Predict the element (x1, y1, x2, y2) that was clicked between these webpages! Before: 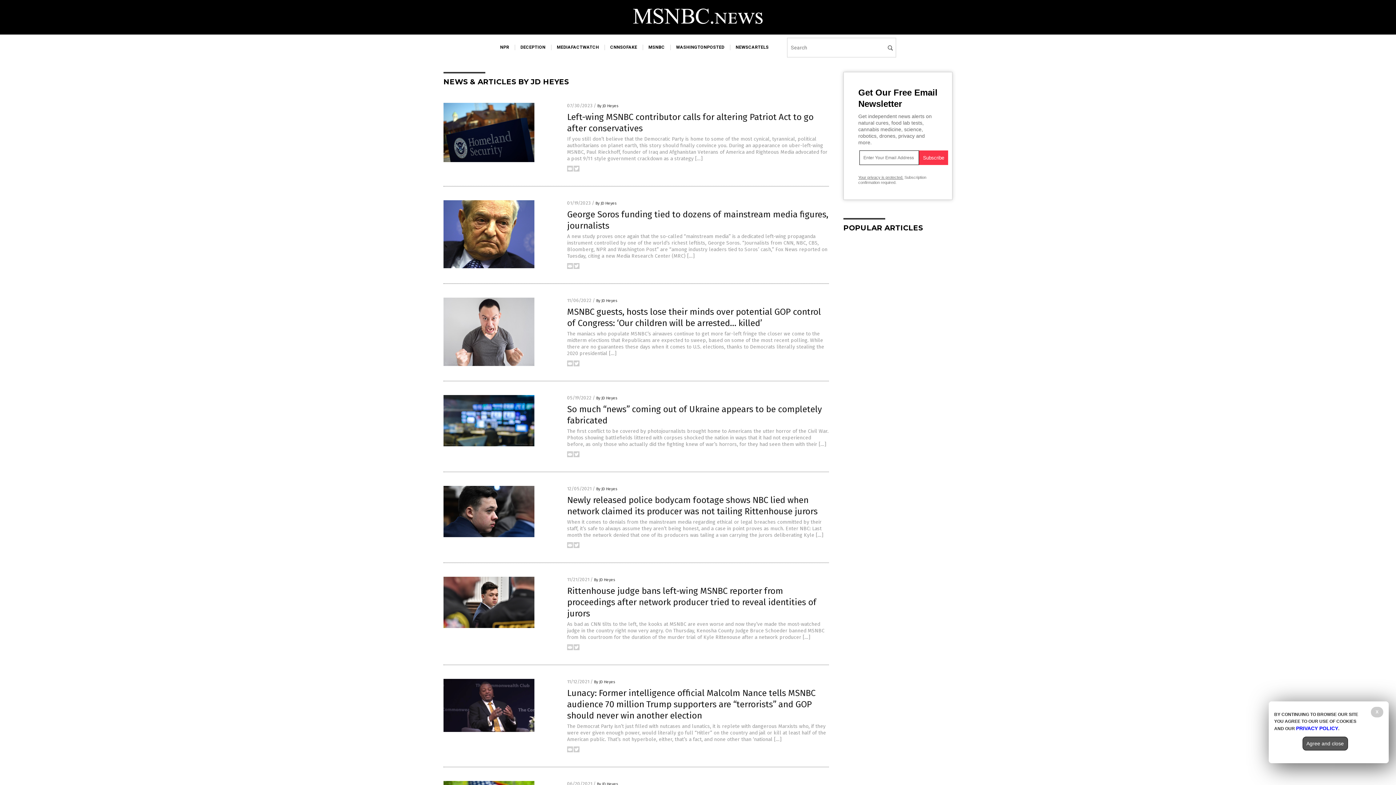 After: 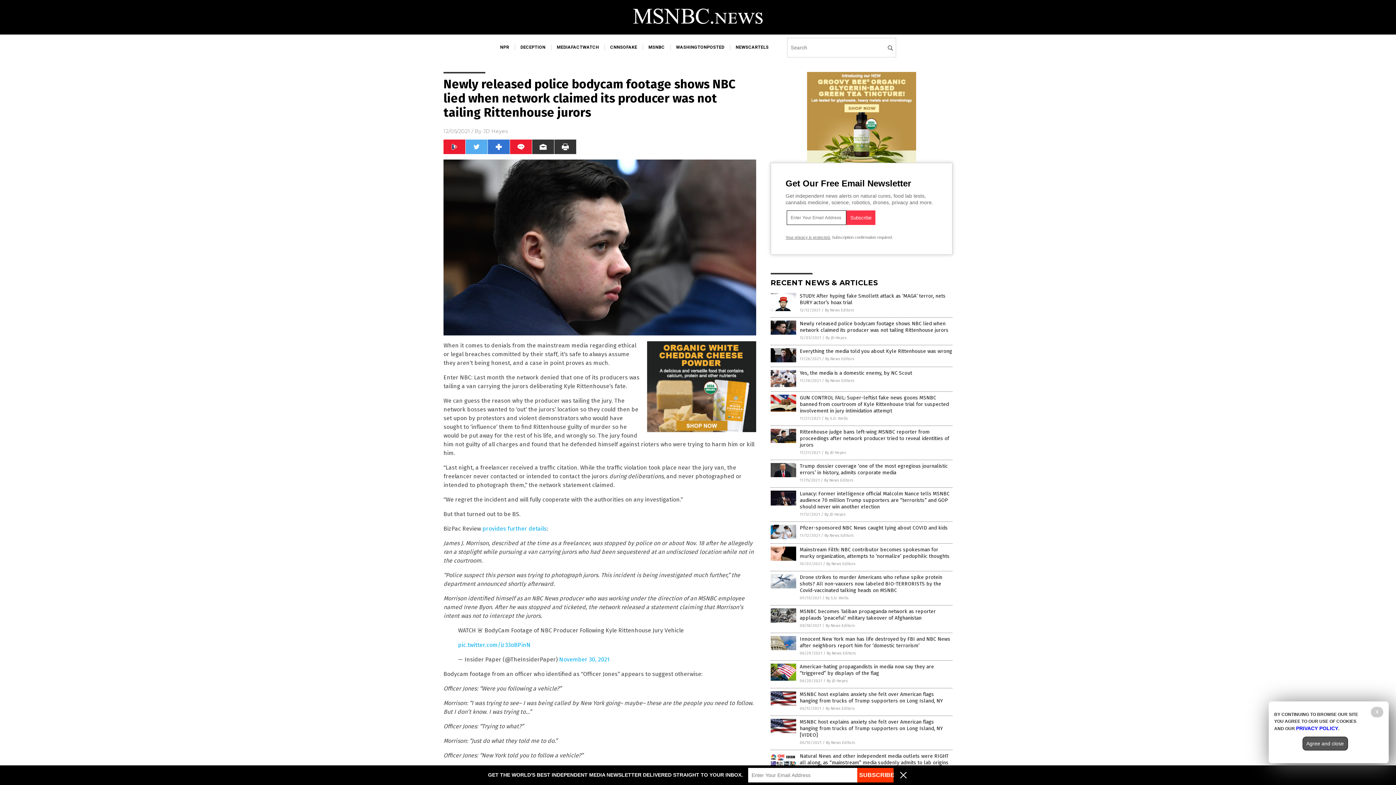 Action: bbox: (567, 519, 823, 538) label: When it comes to denials from the mainstream media regarding ethical or legal breaches committed by their staff, it’s safe to always assume they aren’t being honest, and a case in point proves as much. Enter NBC: Last month the network denied that one of its producers was tailing a van carrying the jurors deliberating Kyle […]